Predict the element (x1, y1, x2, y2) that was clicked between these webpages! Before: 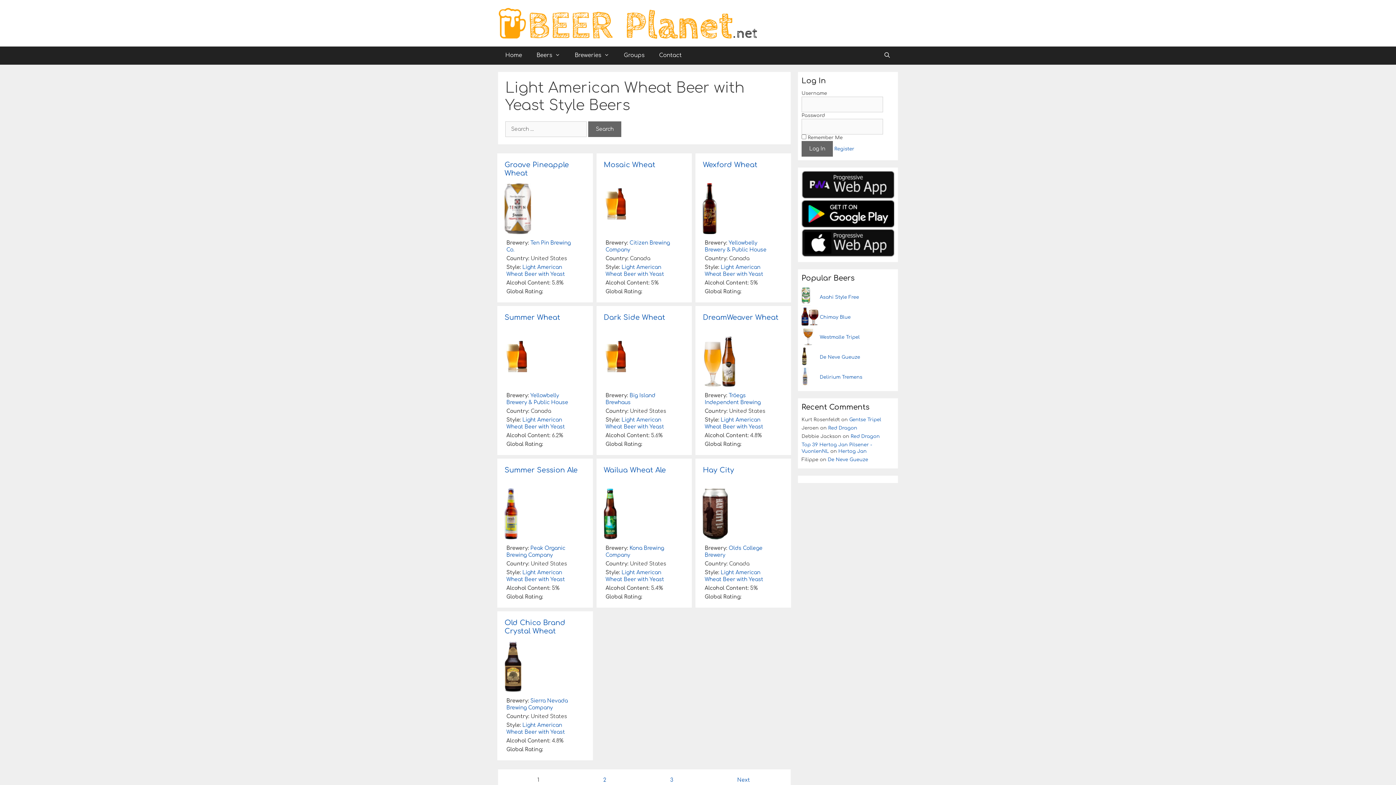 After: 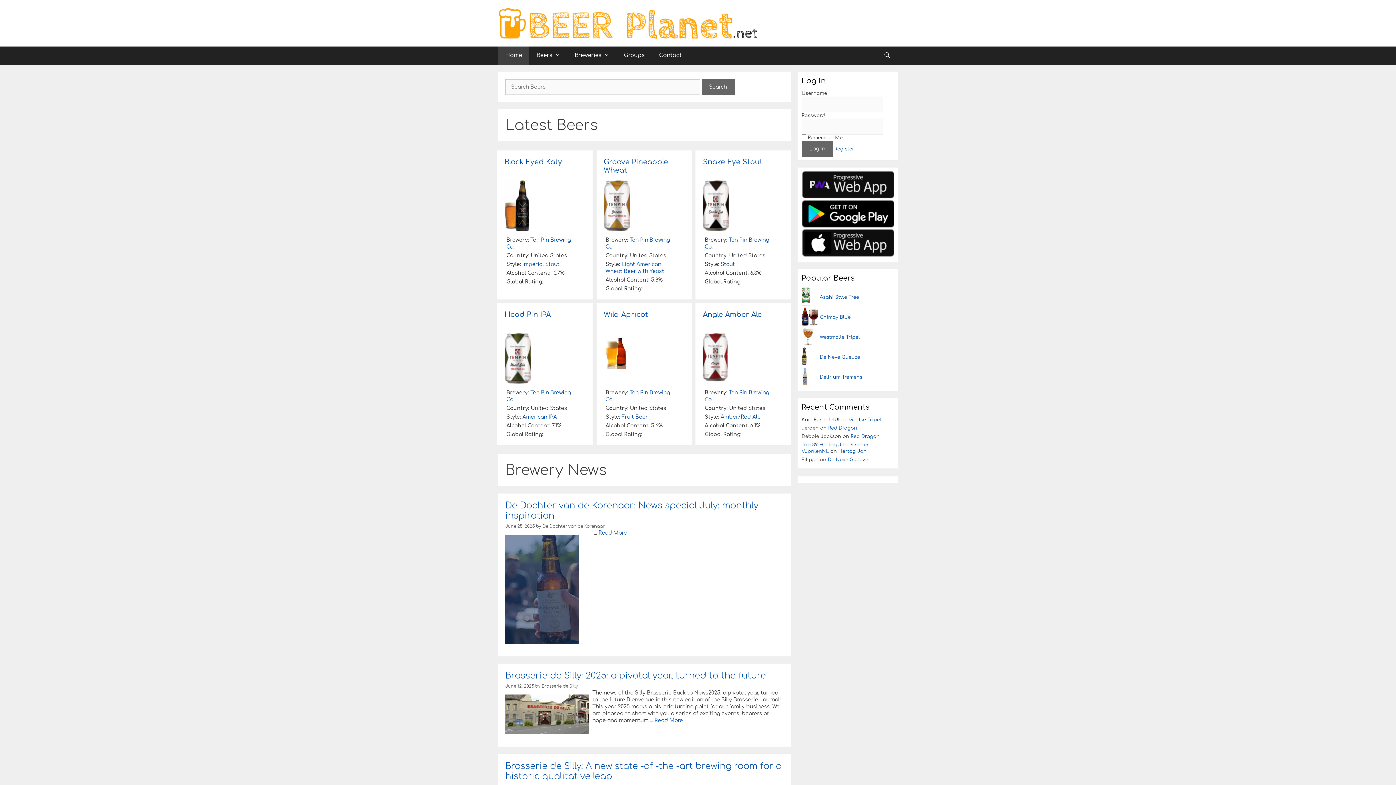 Action: label: Home bbox: (498, 46, 529, 64)